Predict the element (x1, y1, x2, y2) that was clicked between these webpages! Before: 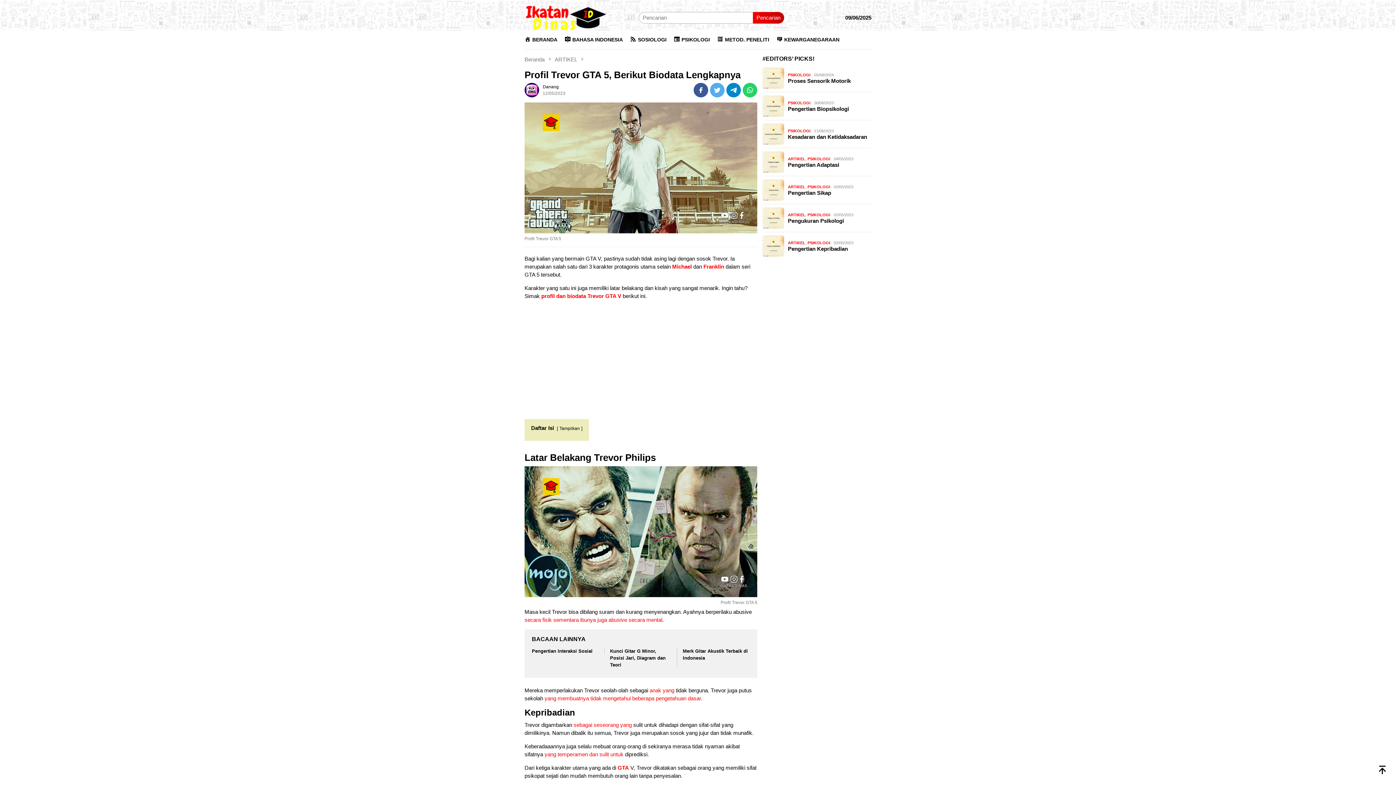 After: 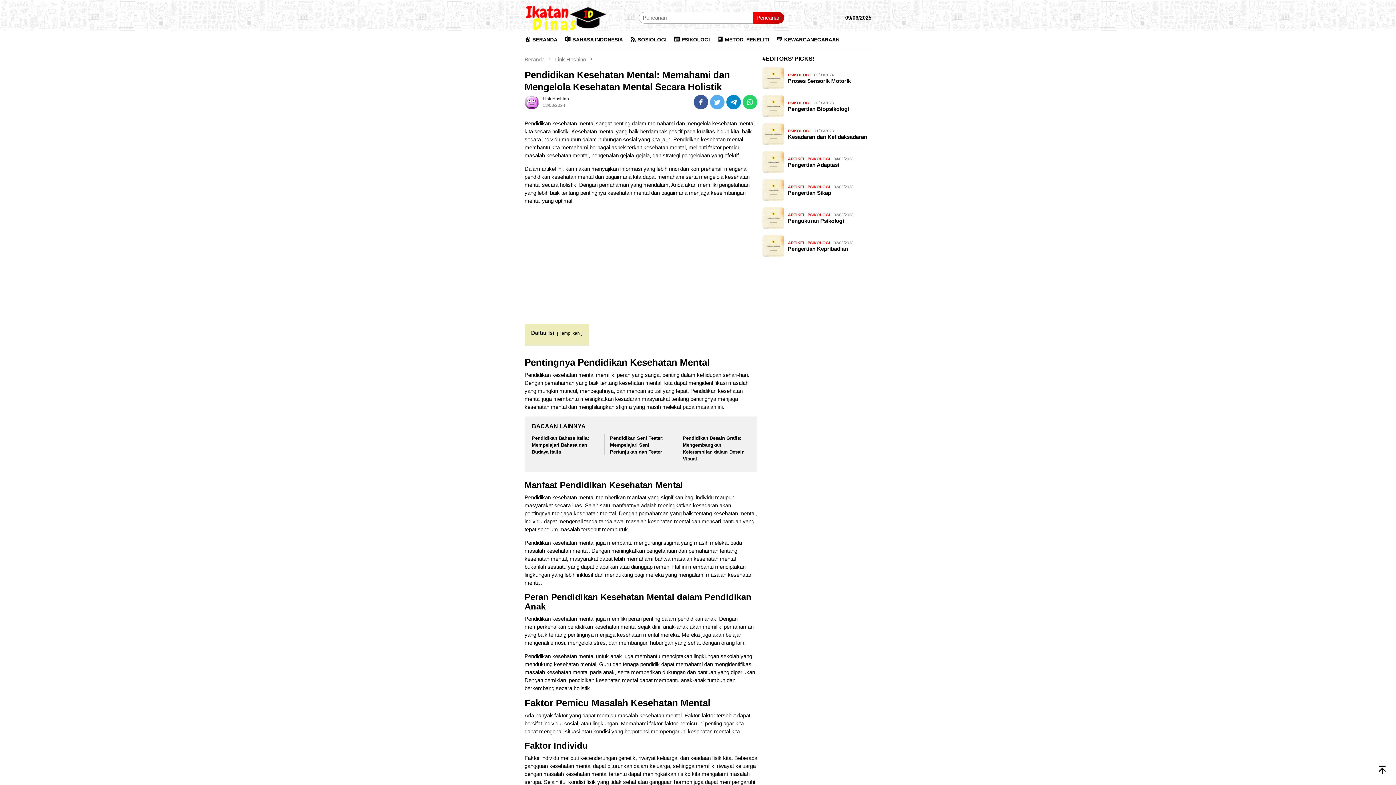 Action: bbox: (524, 617, 662, 623) label: secara fisik sementara ibunya juga abusive secara mental